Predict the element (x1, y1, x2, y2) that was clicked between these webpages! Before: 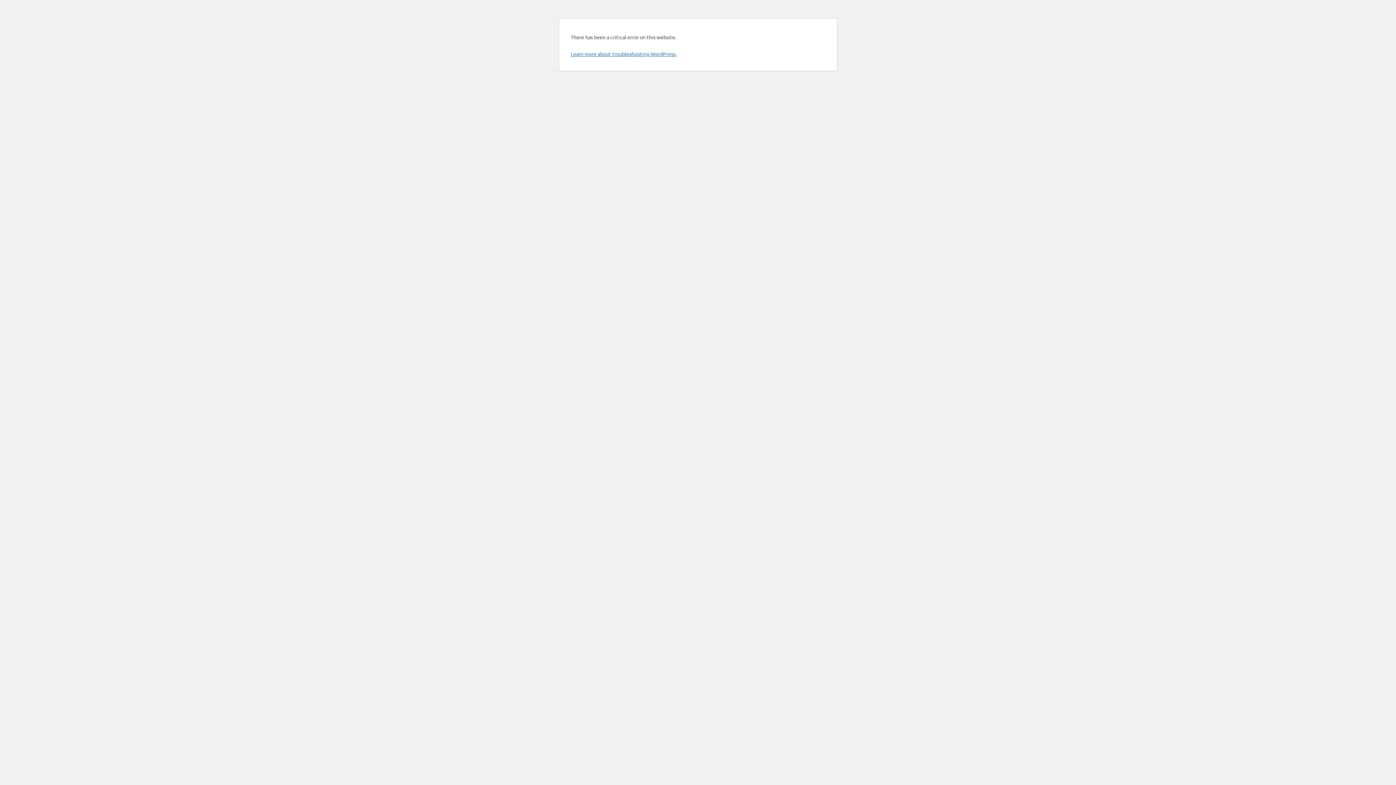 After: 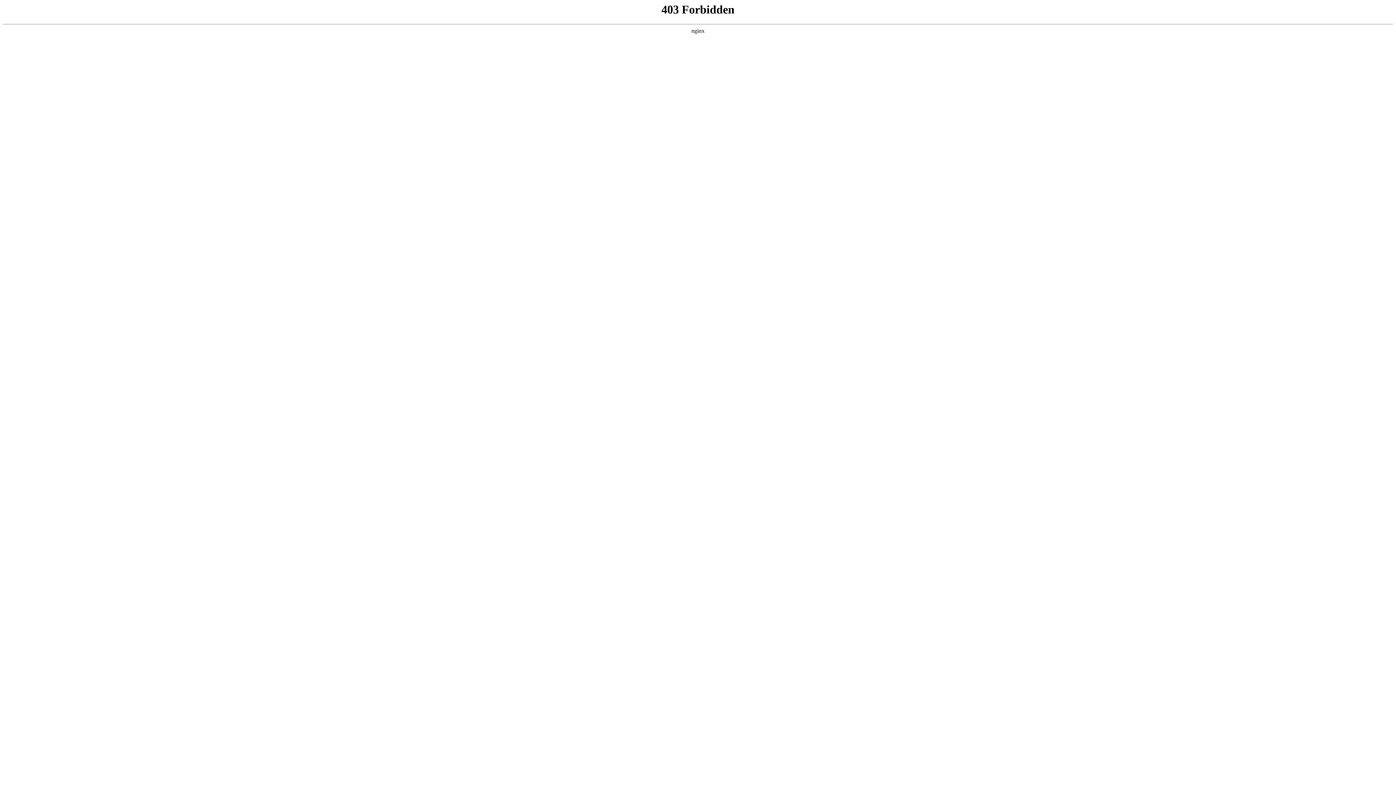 Action: label: Learn more about troubleshooting WordPress. bbox: (570, 50, 676, 57)